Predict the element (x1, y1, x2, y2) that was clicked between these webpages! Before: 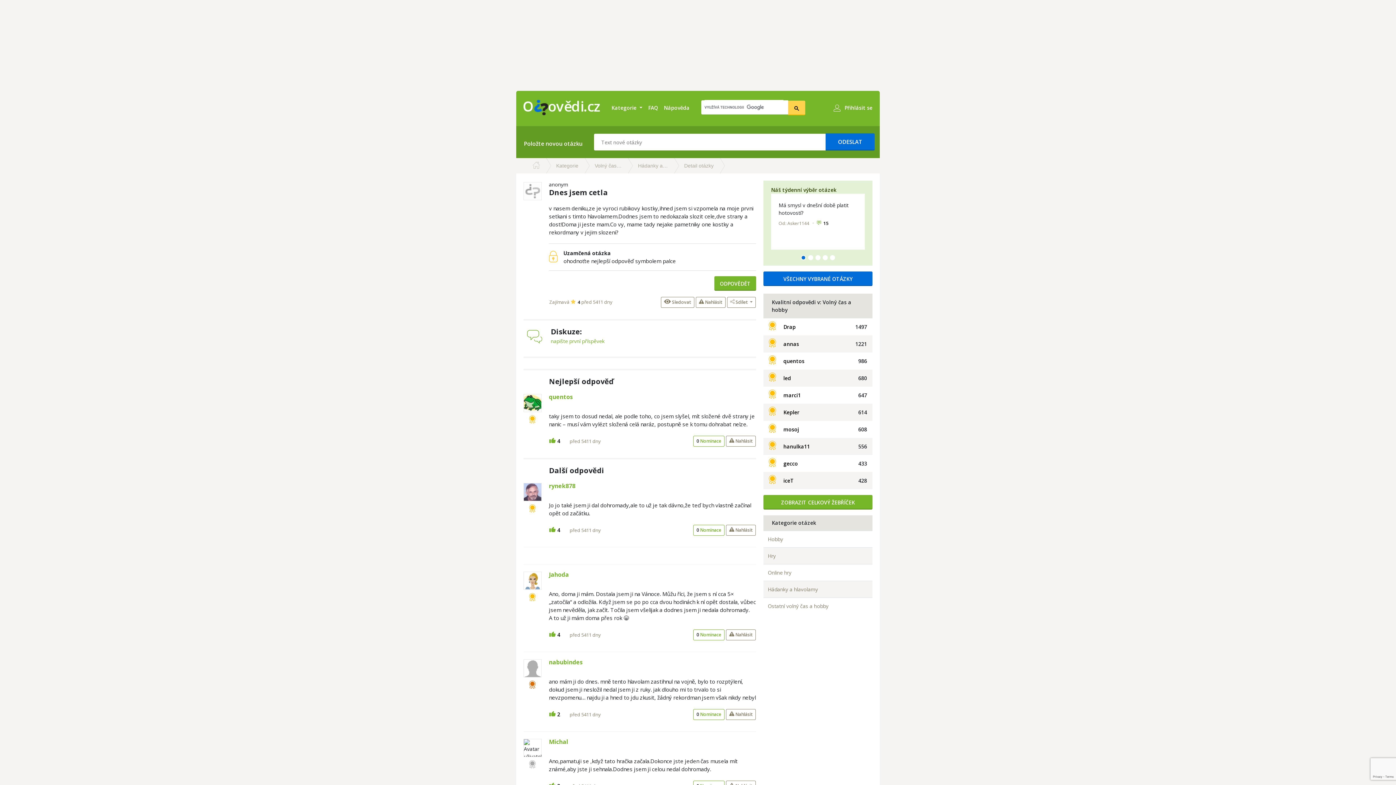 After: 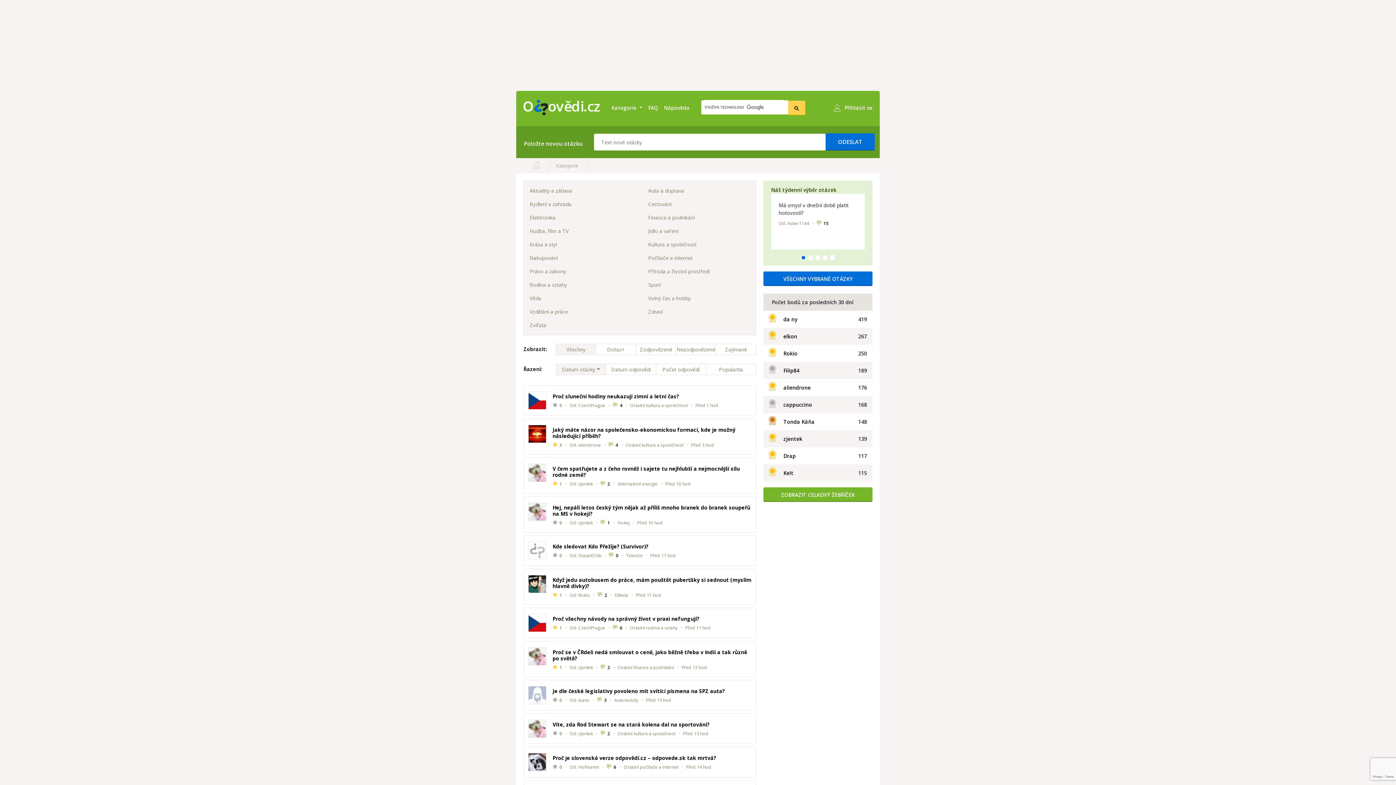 Action: label: Kategorie  bbox: (611, 104, 642, 111)